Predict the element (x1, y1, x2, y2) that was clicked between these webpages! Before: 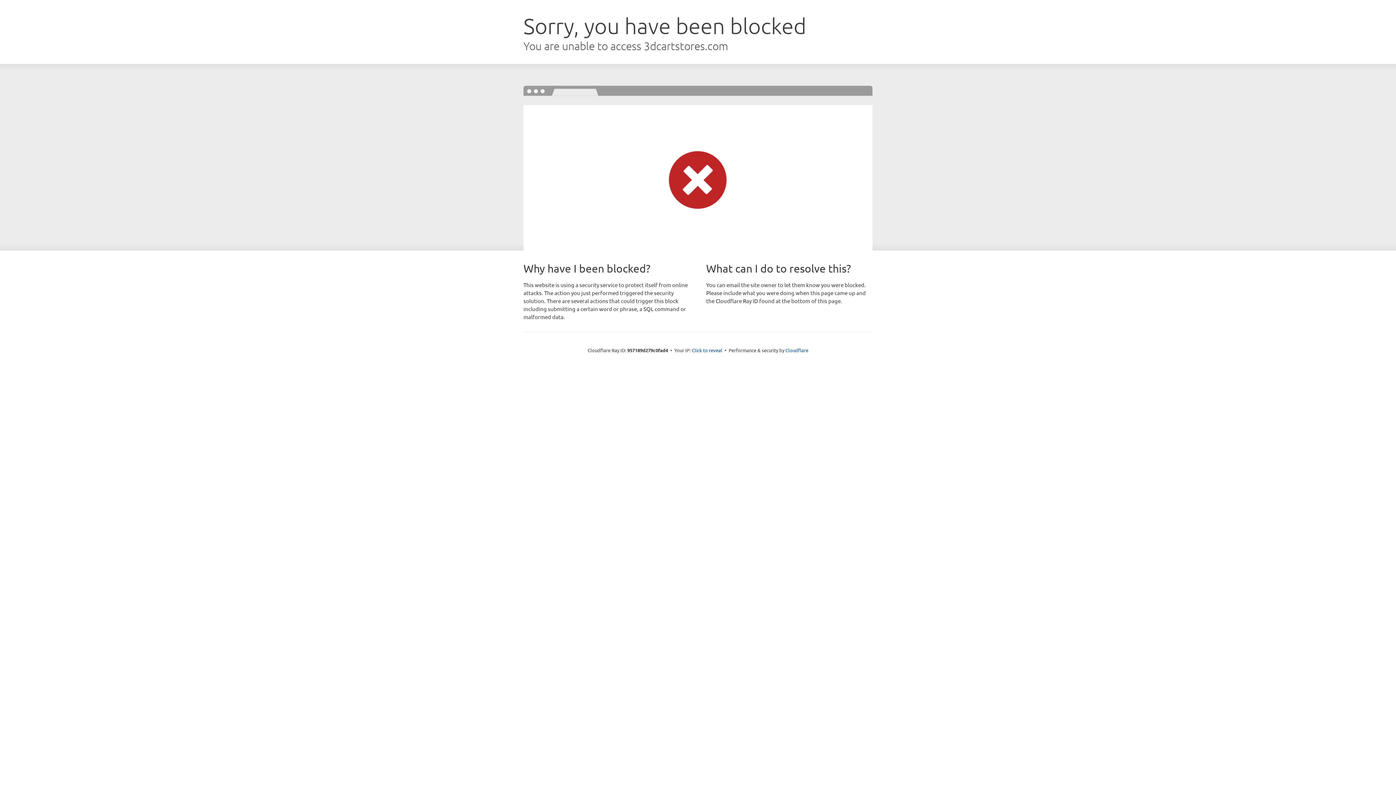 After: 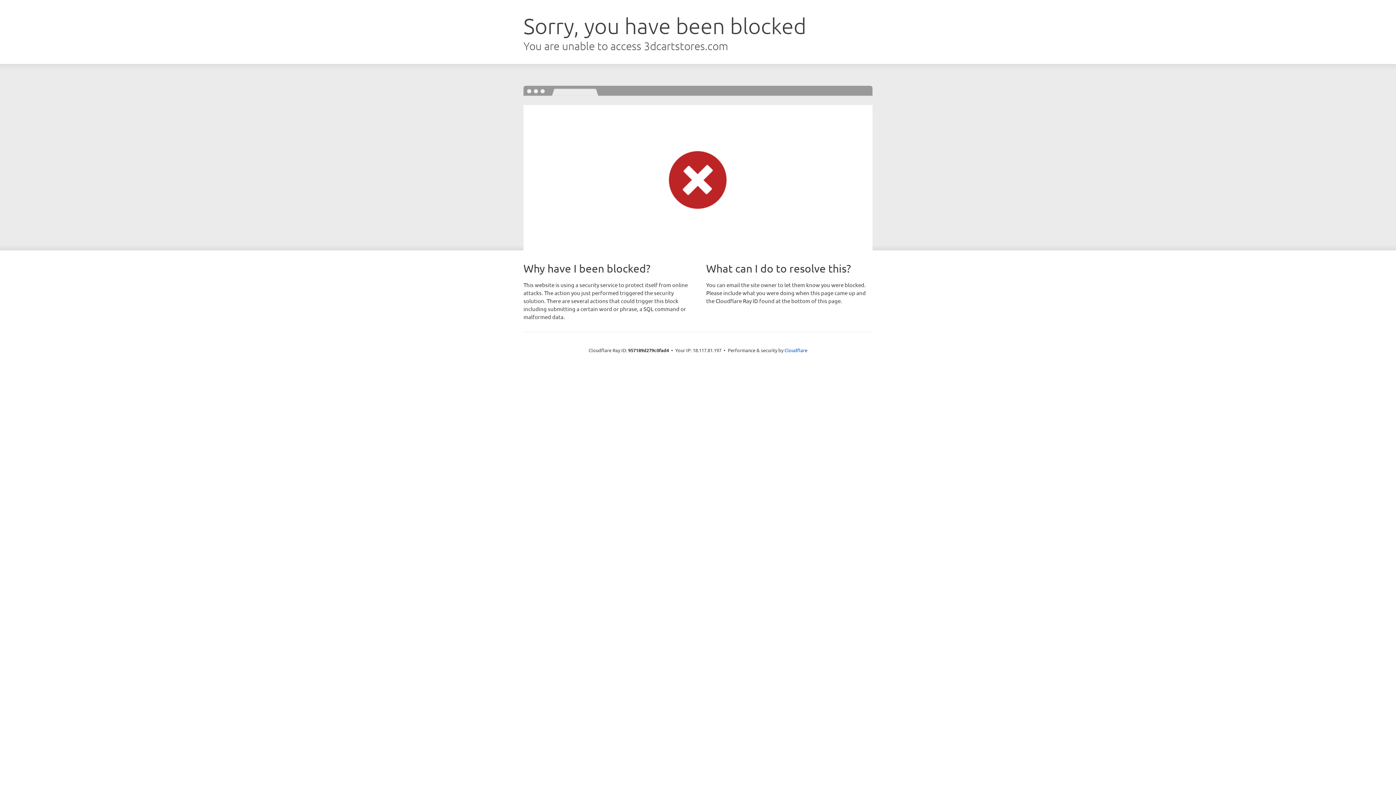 Action: label: Click to reveal bbox: (692, 346, 722, 353)